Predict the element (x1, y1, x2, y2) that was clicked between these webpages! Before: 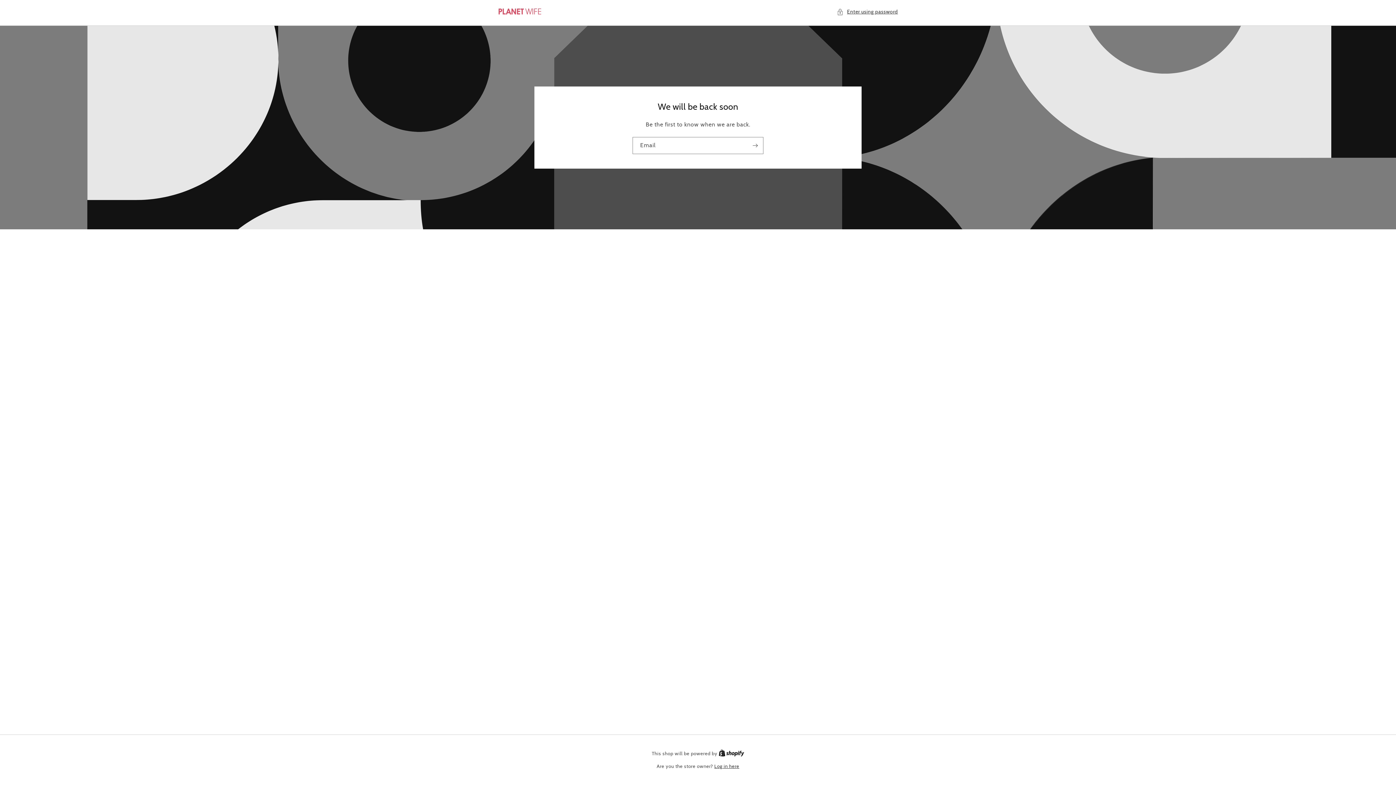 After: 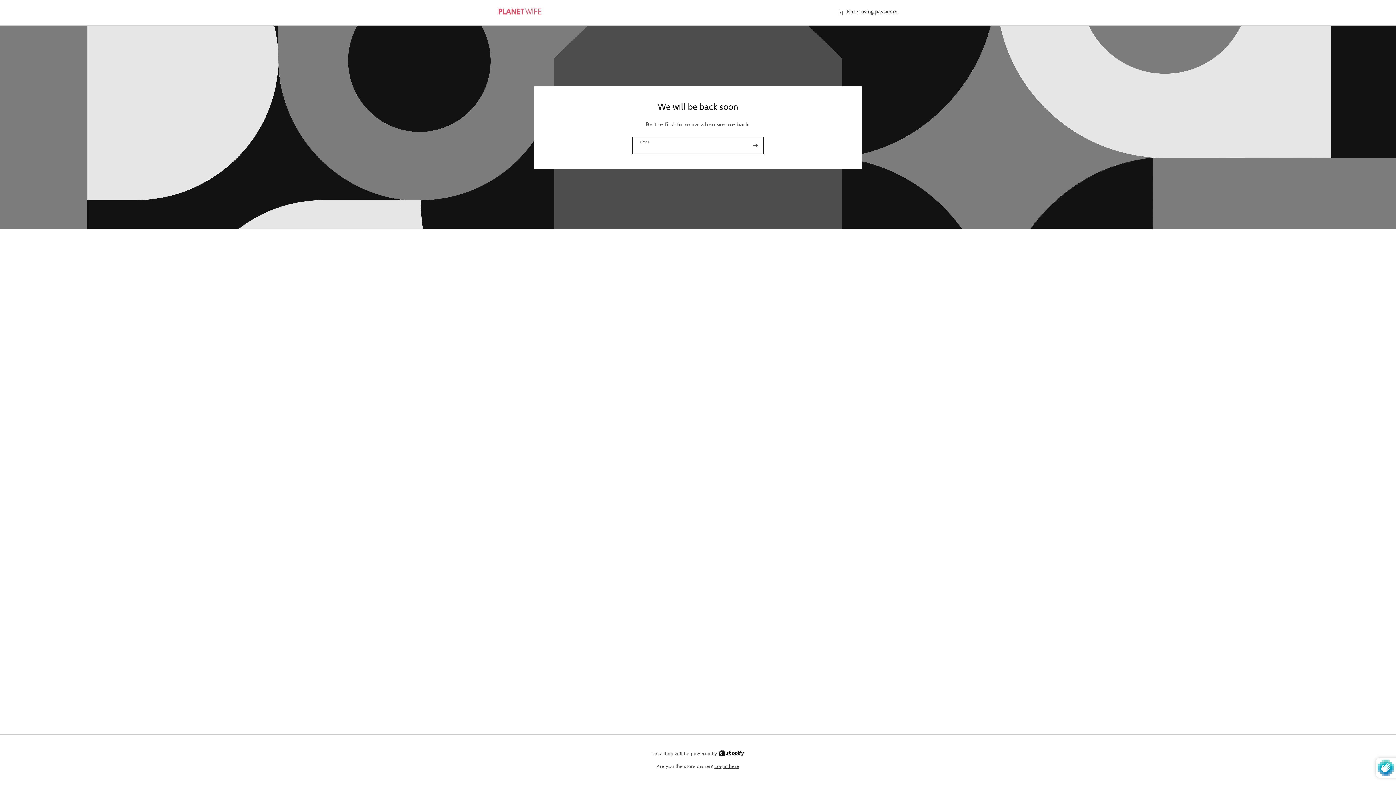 Action: label: Subscribe bbox: (747, 137, 763, 154)